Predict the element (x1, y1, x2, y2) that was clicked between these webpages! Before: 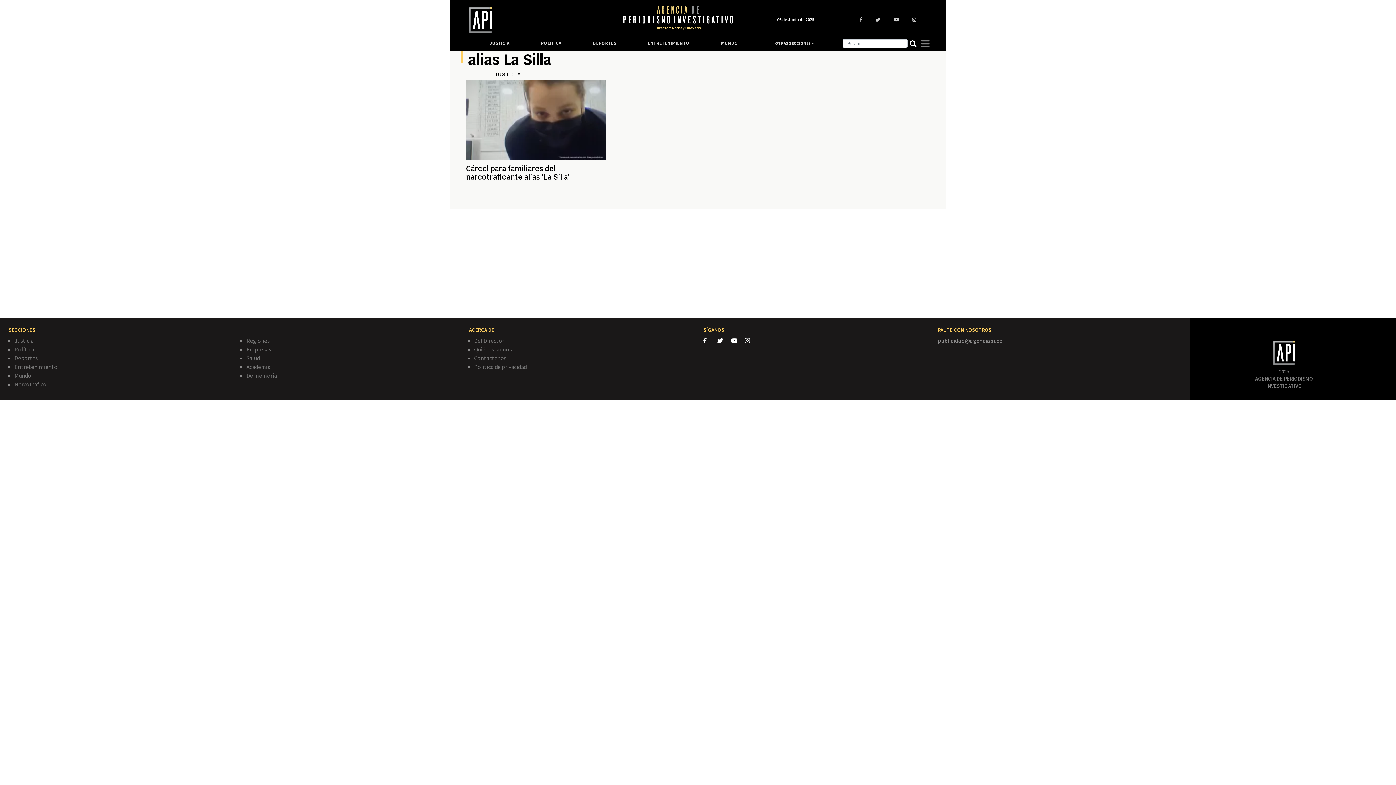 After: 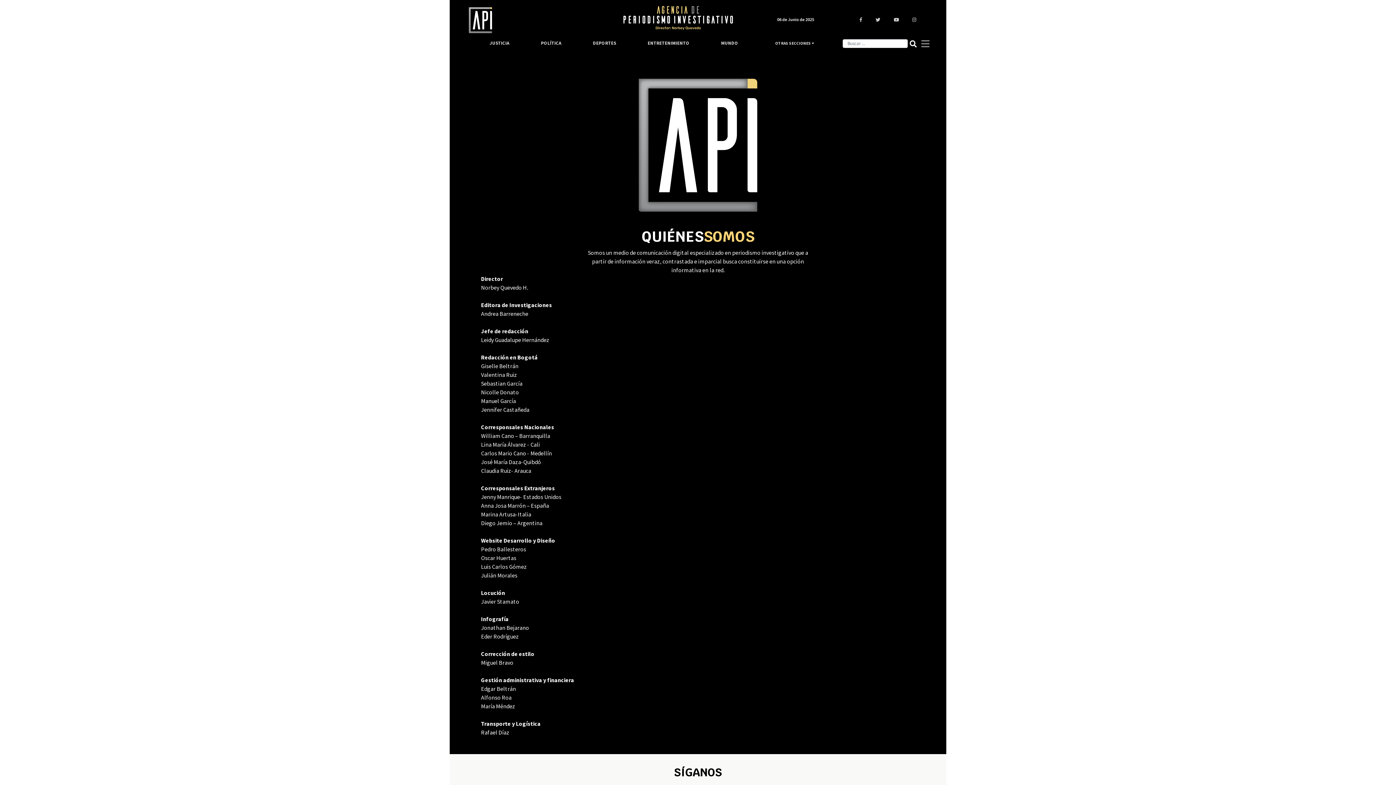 Action: bbox: (474, 345, 511, 353) label: Quiénes somos